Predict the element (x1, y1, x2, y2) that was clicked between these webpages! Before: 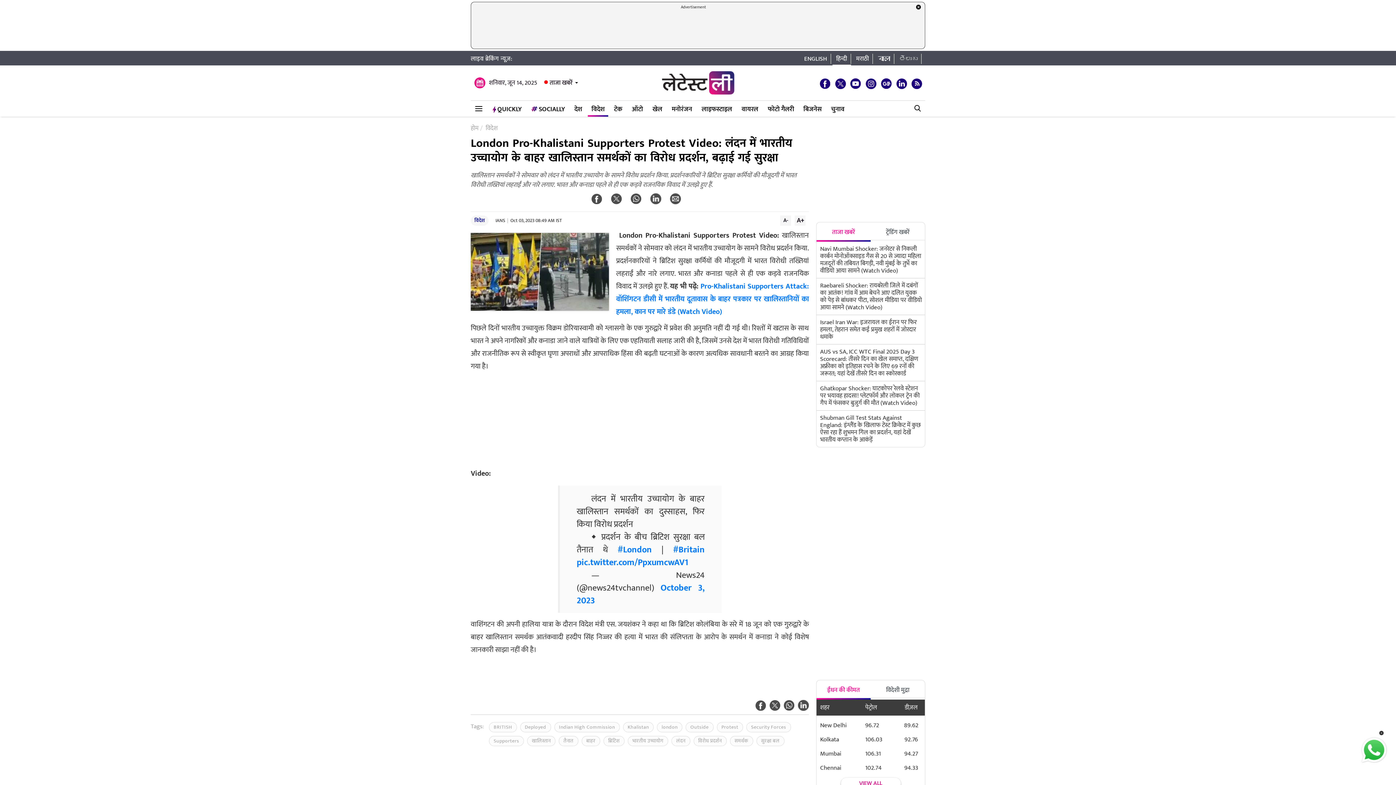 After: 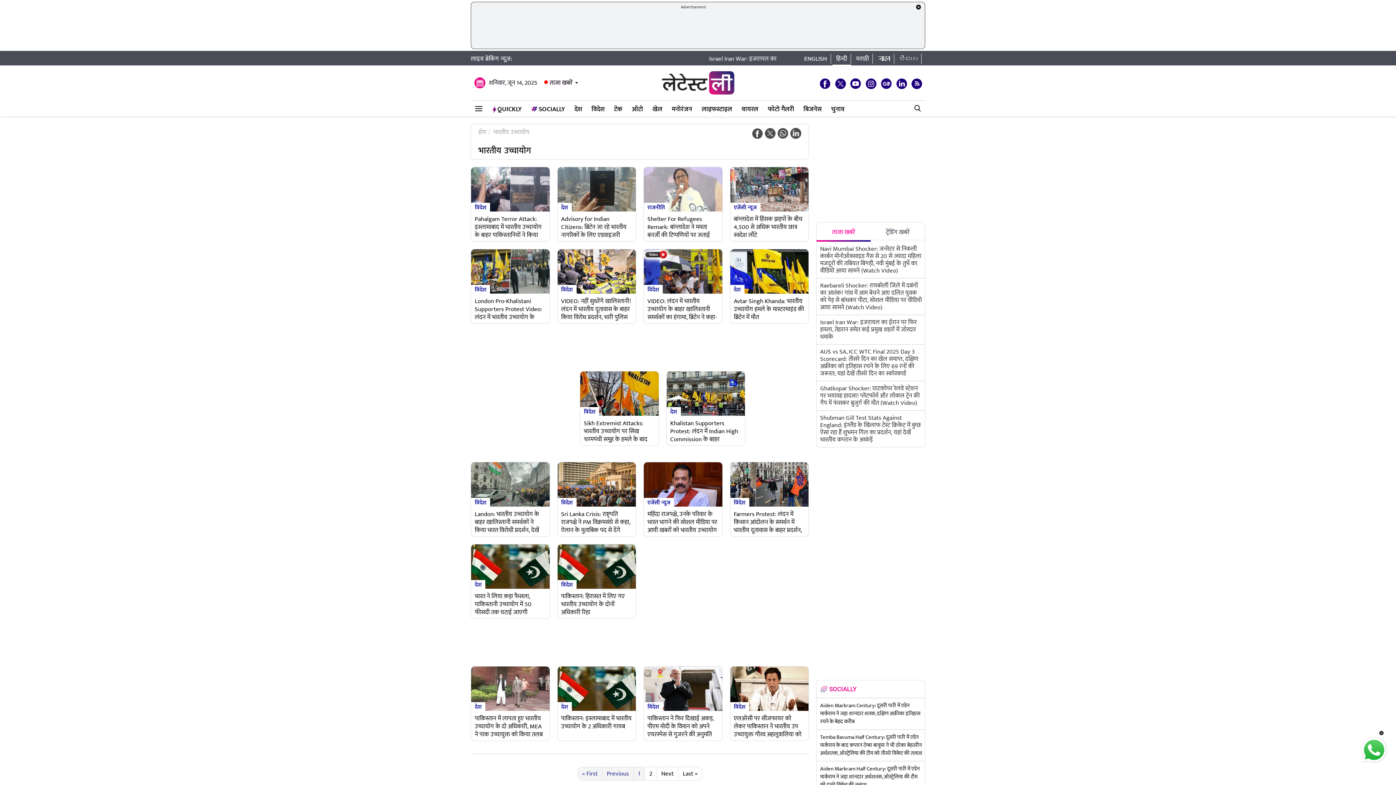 Action: label: भारतीय उच्चायोग bbox: (627, 741, 668, 752)